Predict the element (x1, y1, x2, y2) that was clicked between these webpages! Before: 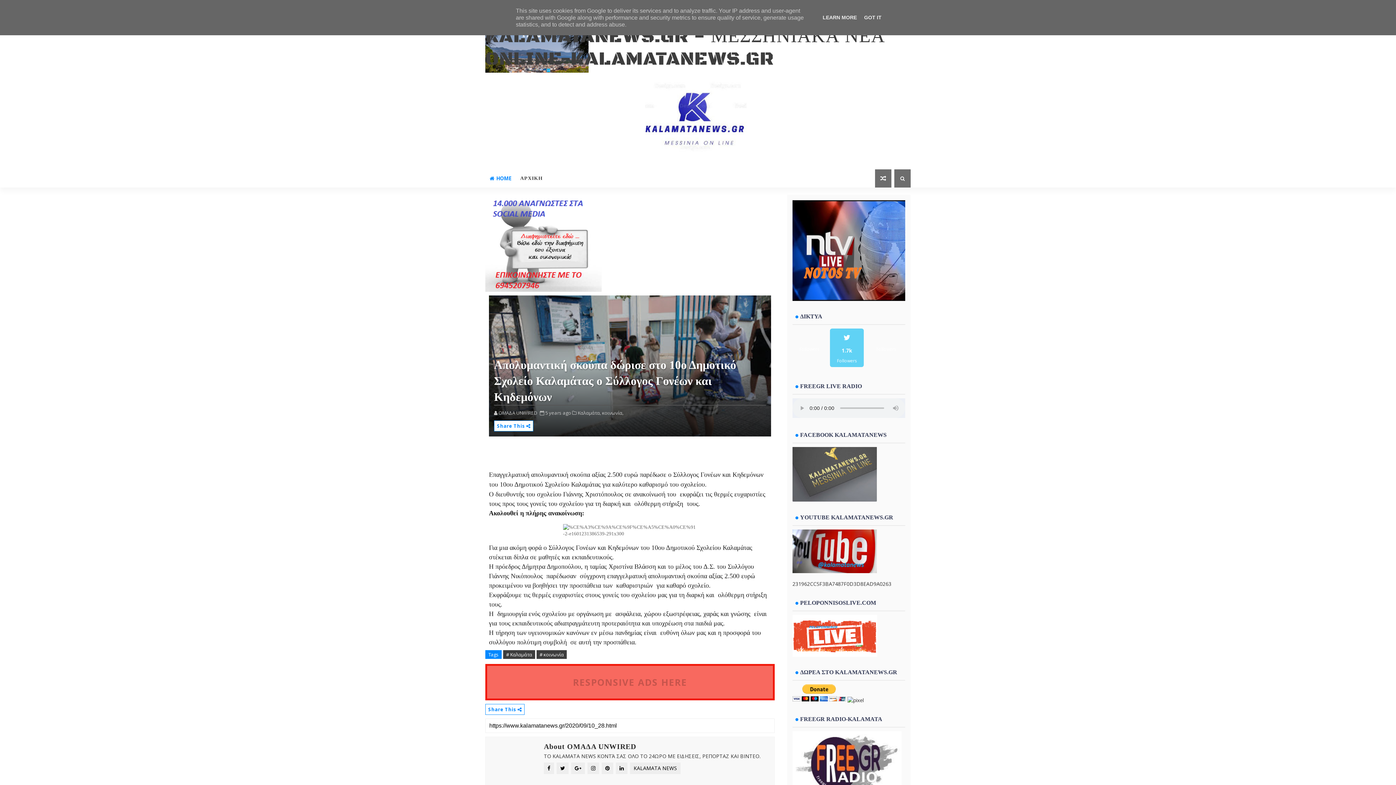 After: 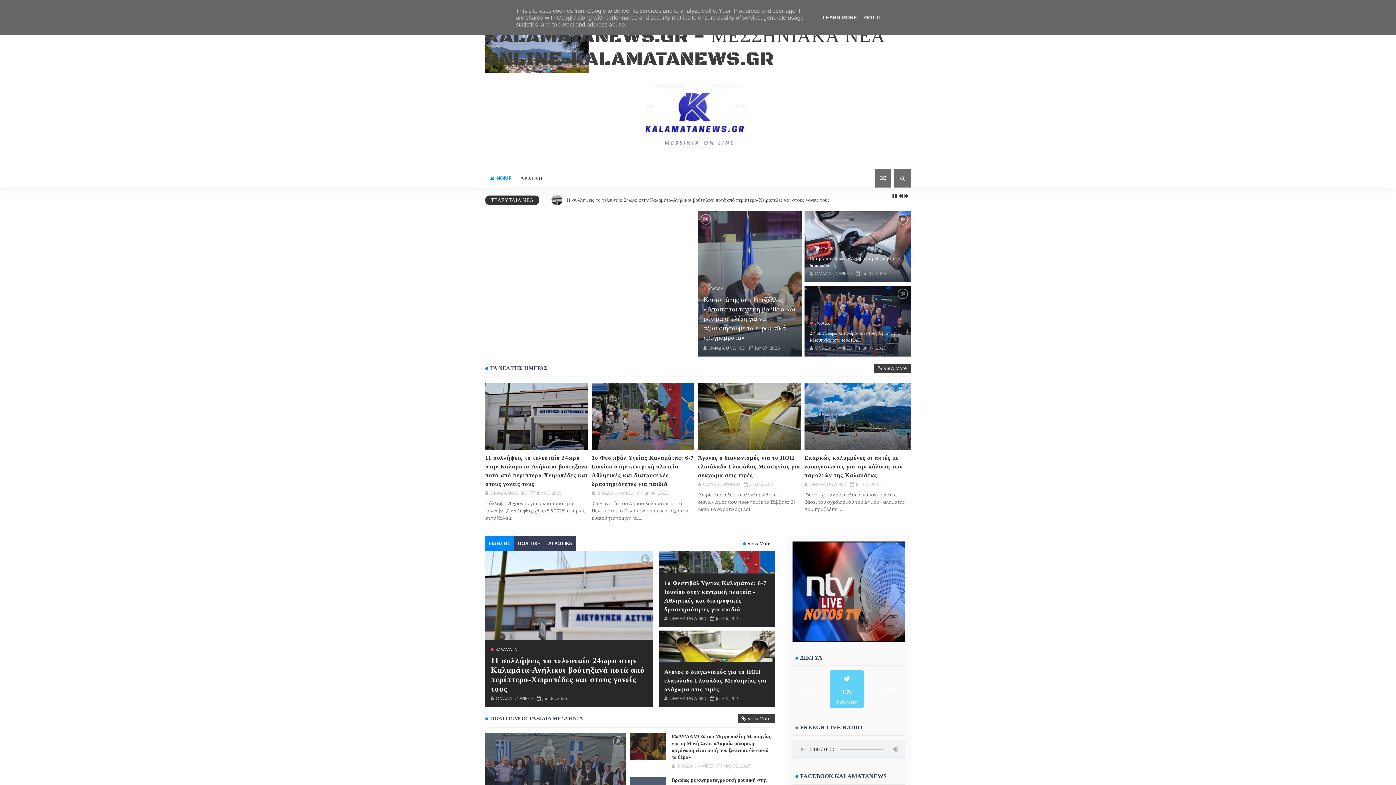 Action: bbox: (516, 169, 547, 187) label: ΑΡΧΙΚΗ